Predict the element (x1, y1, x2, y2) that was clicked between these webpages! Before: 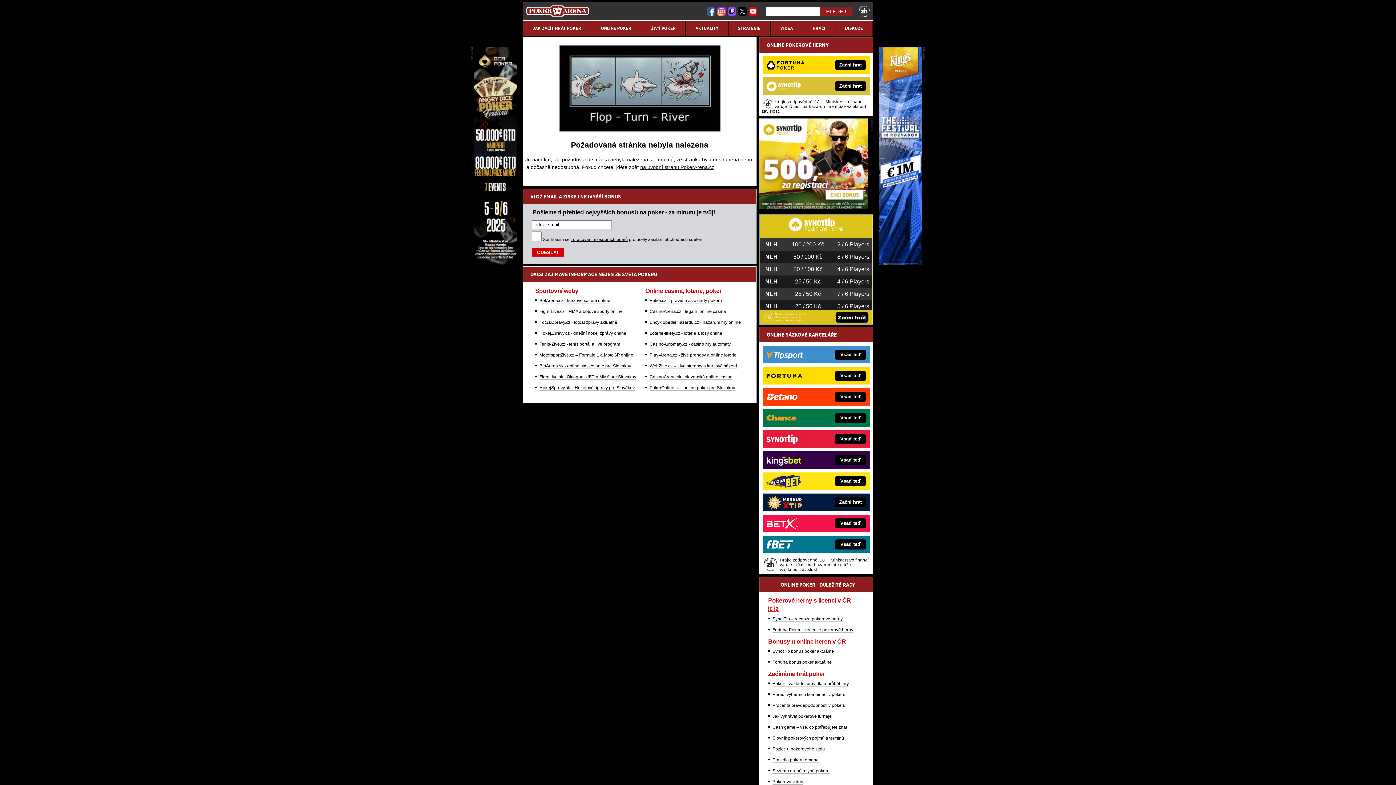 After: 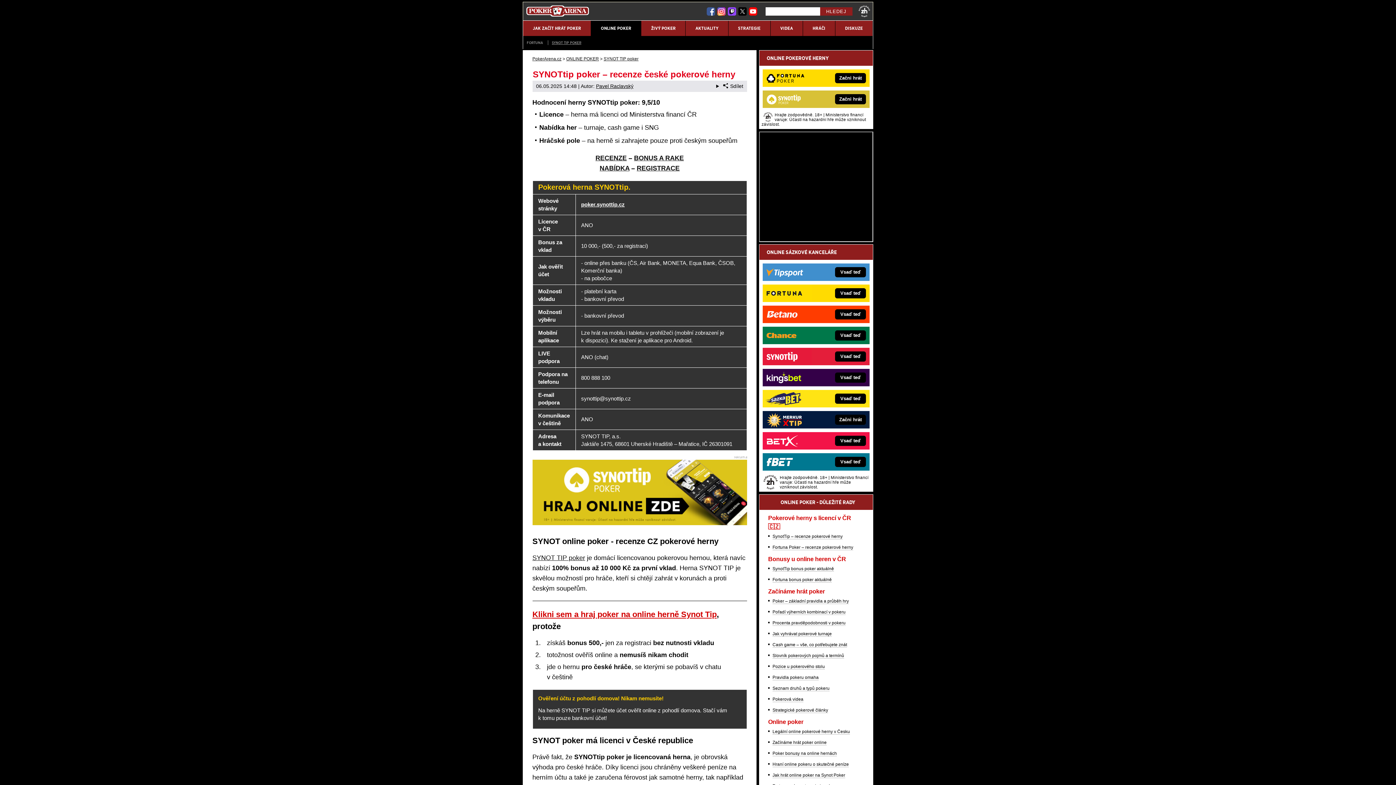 Action: bbox: (772, 616, 842, 622) label: SynotTip – recenze pokerové herny